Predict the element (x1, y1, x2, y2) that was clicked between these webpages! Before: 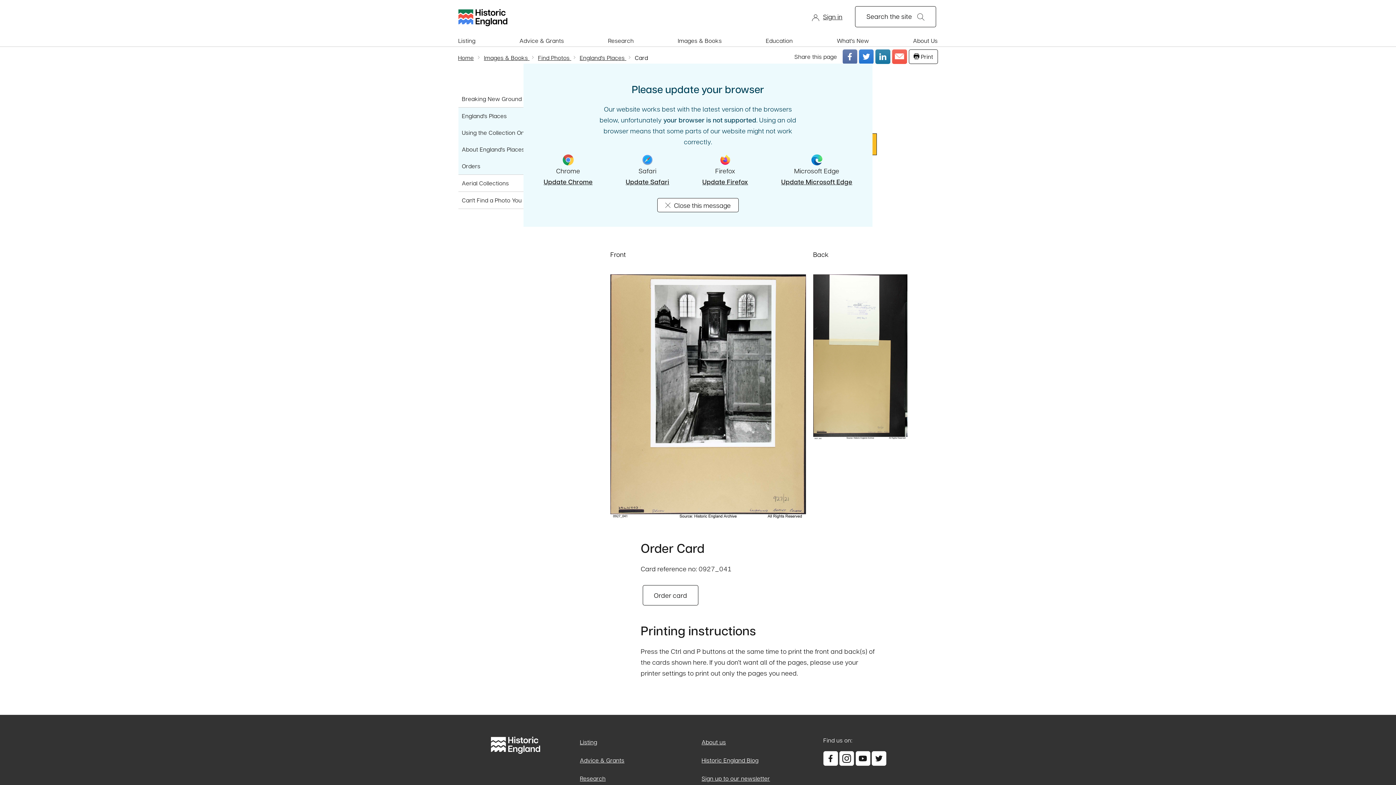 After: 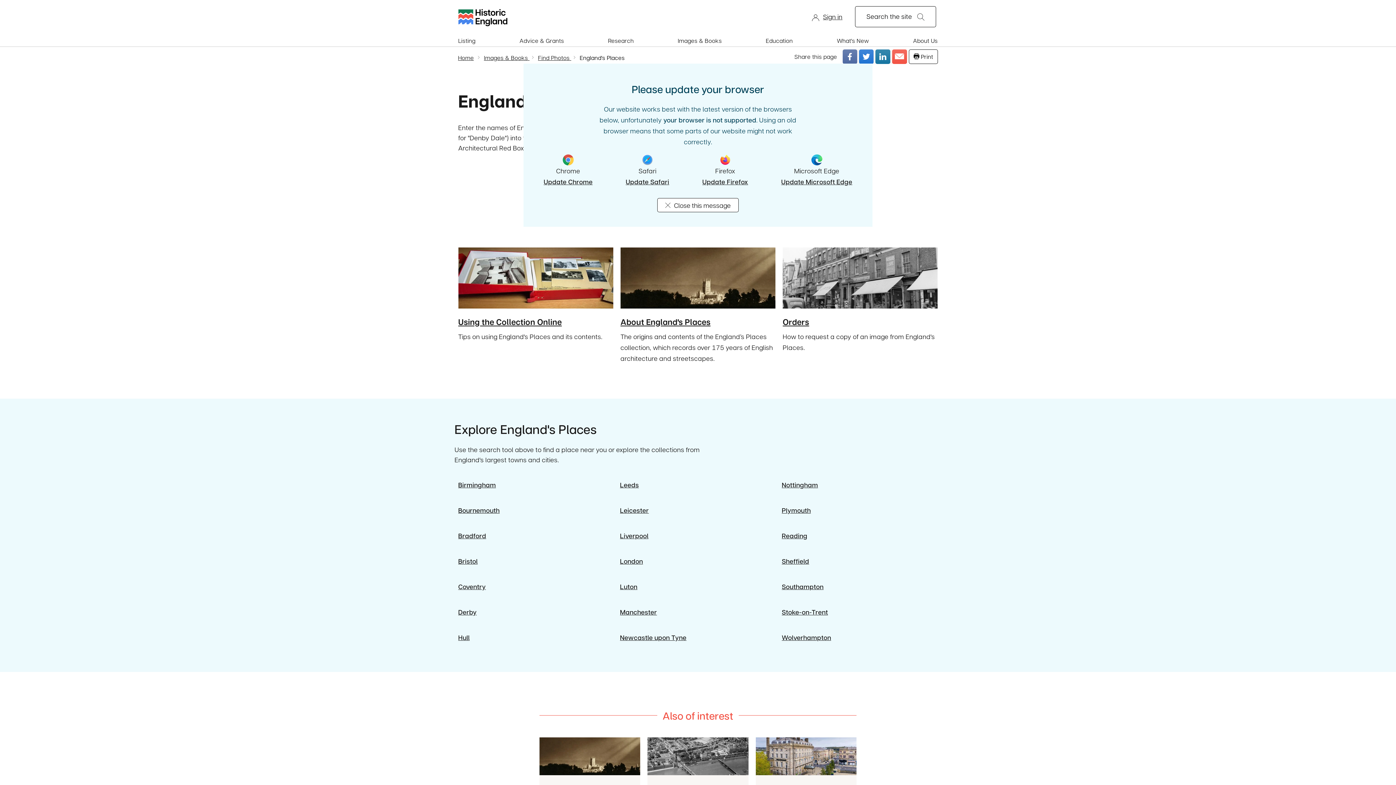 Action: label: England's Places bbox: (458, 107, 572, 124)